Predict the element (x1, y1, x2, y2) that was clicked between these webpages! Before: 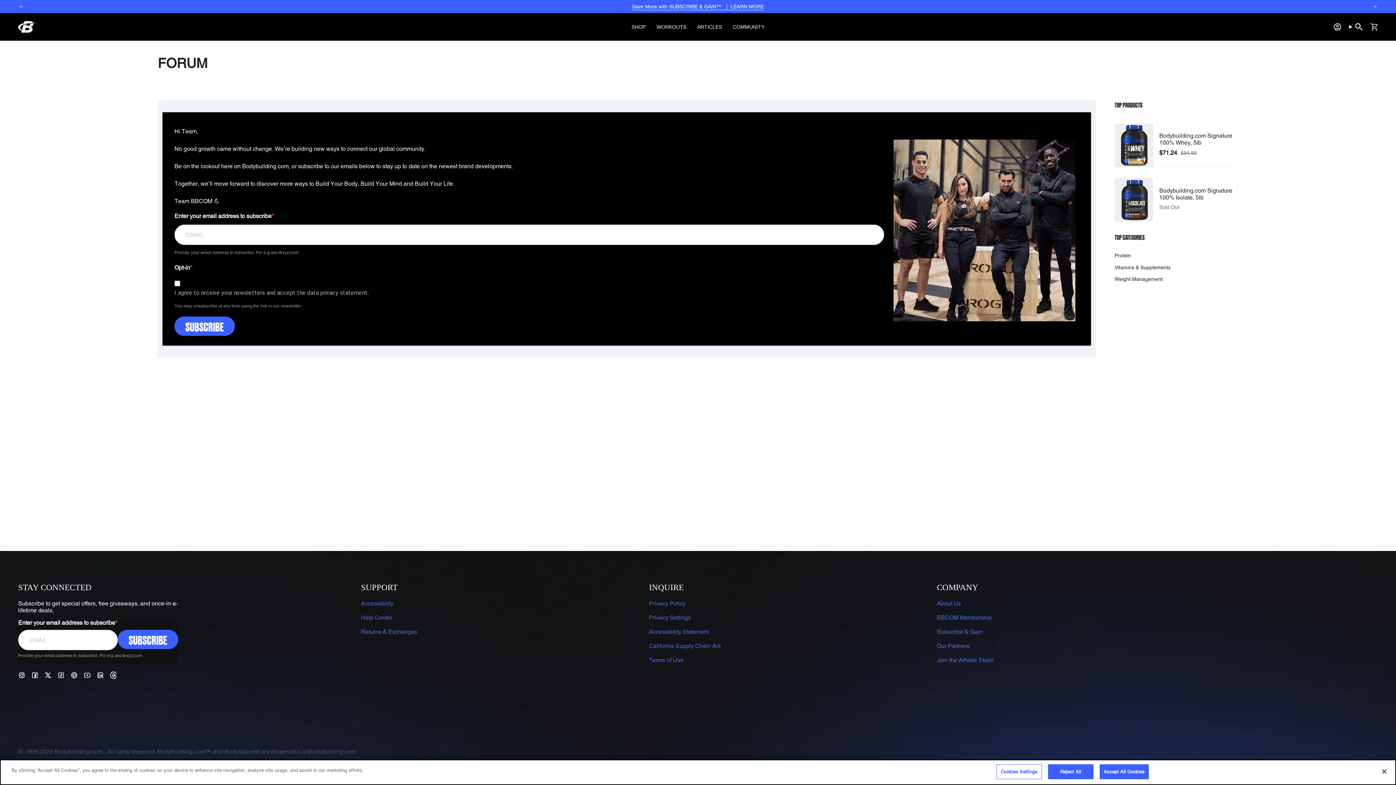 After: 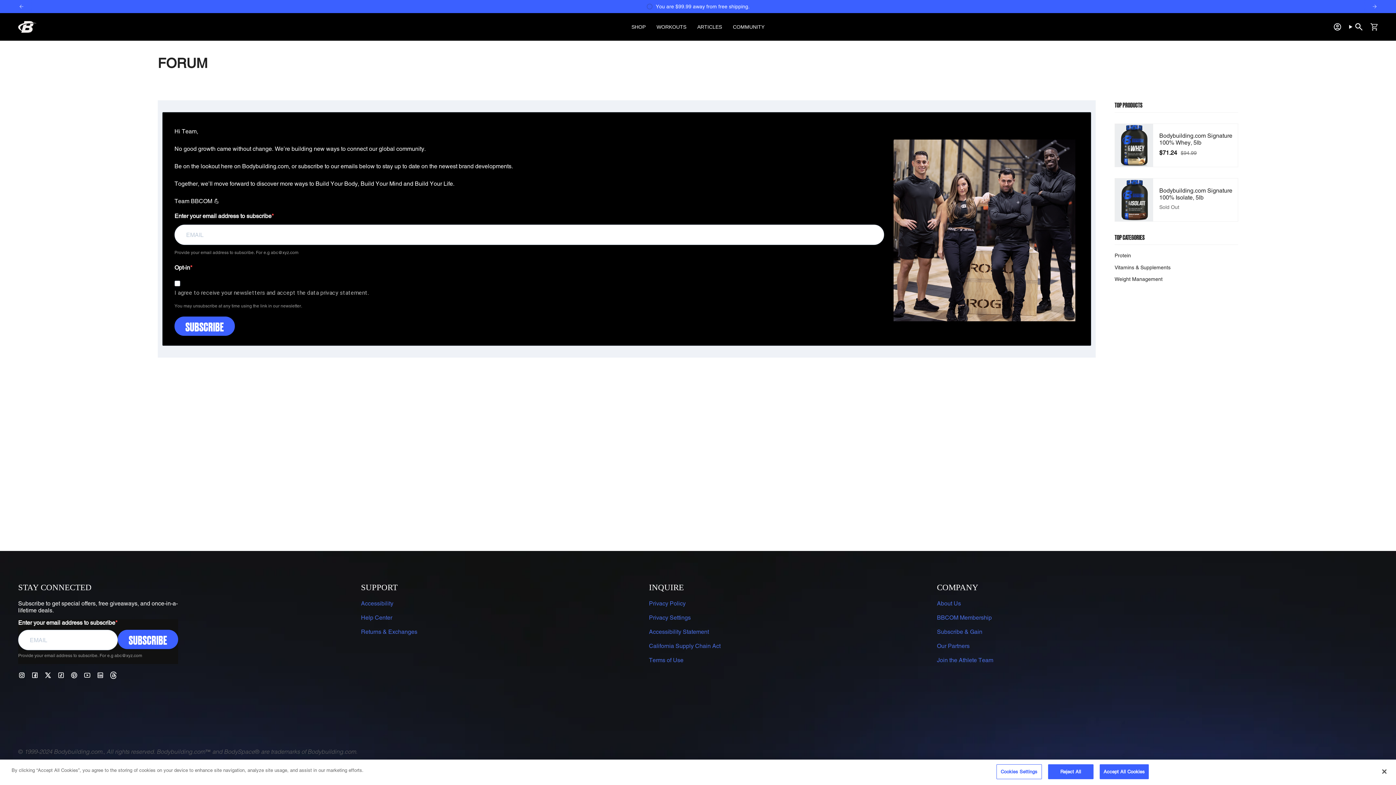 Action: bbox: (18, 3, 24, 9) label: Previous